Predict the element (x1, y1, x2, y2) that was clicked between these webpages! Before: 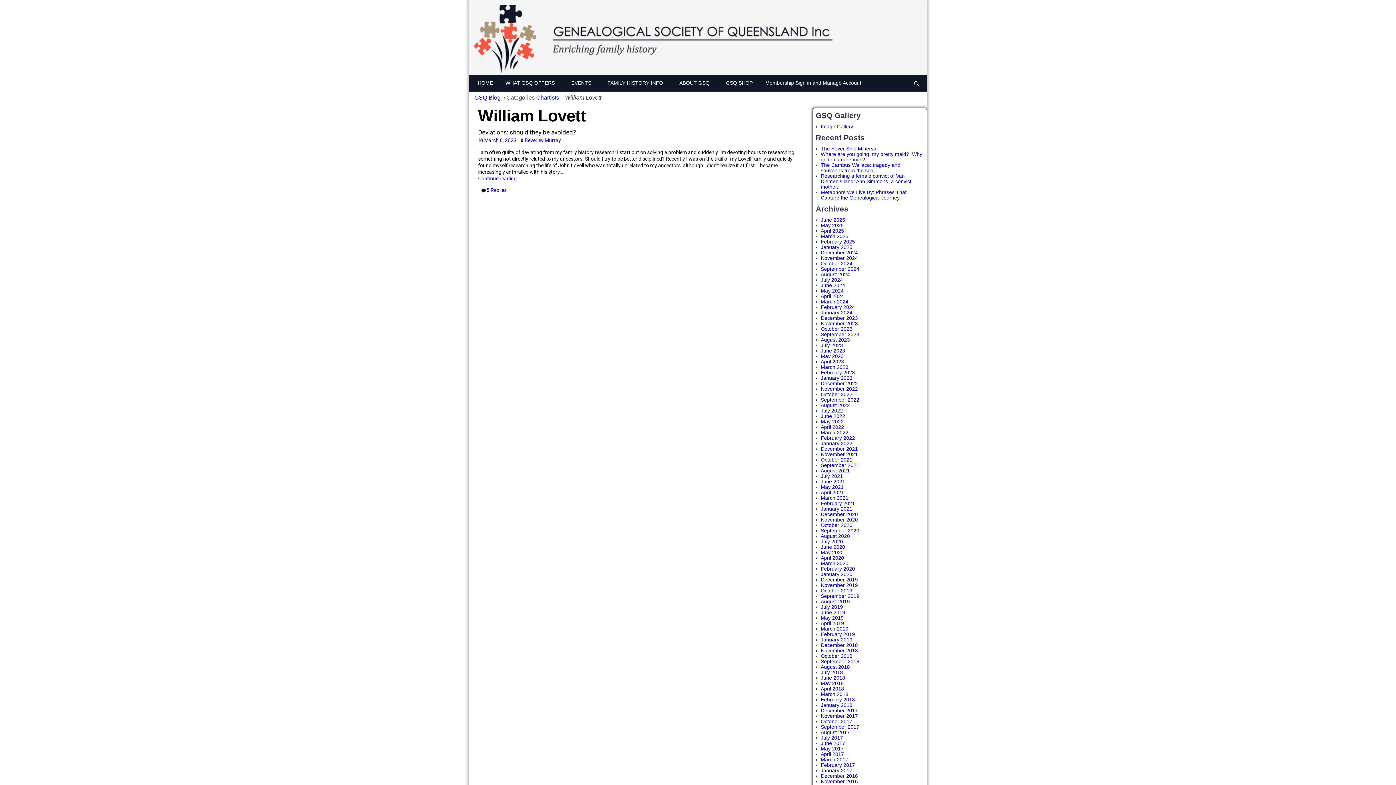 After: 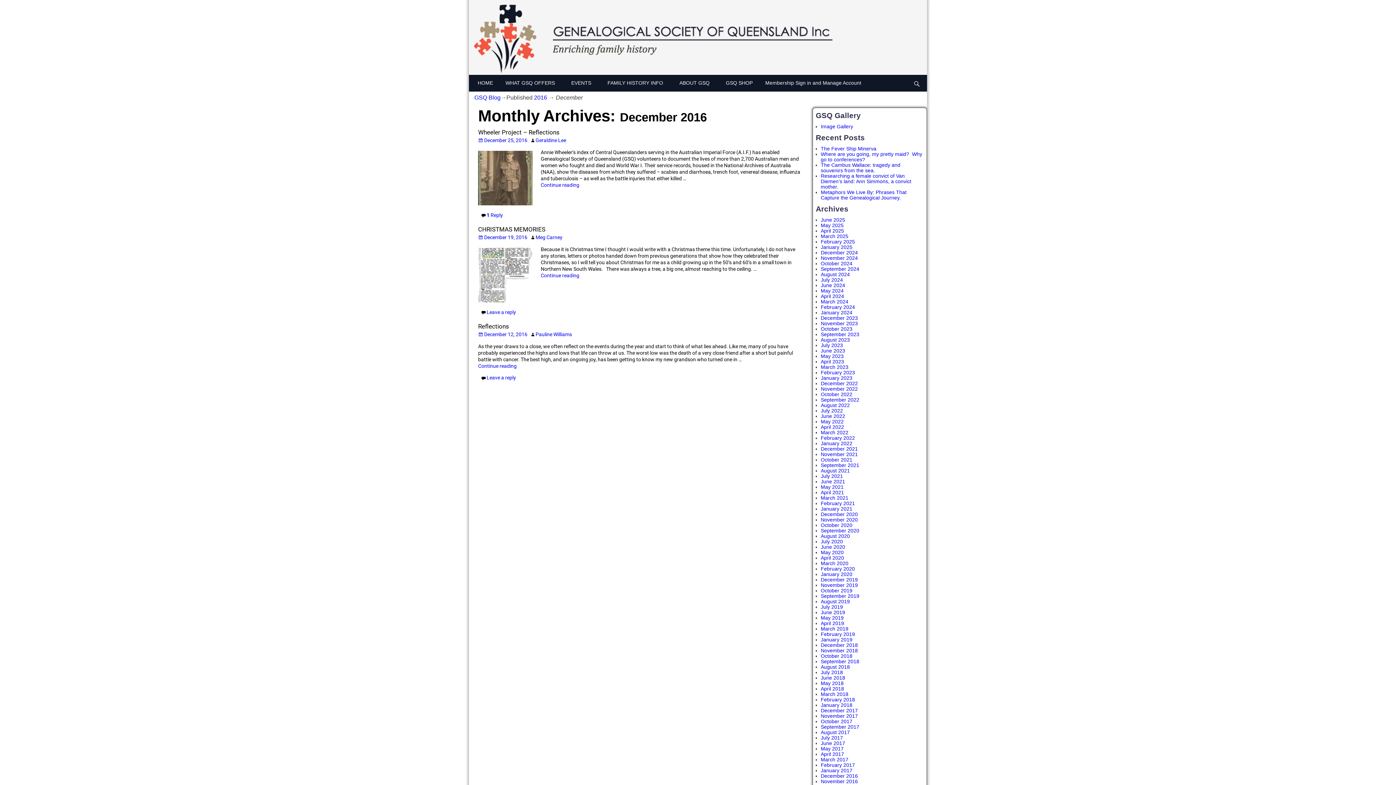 Action: bbox: (821, 773, 858, 779) label: December 2016